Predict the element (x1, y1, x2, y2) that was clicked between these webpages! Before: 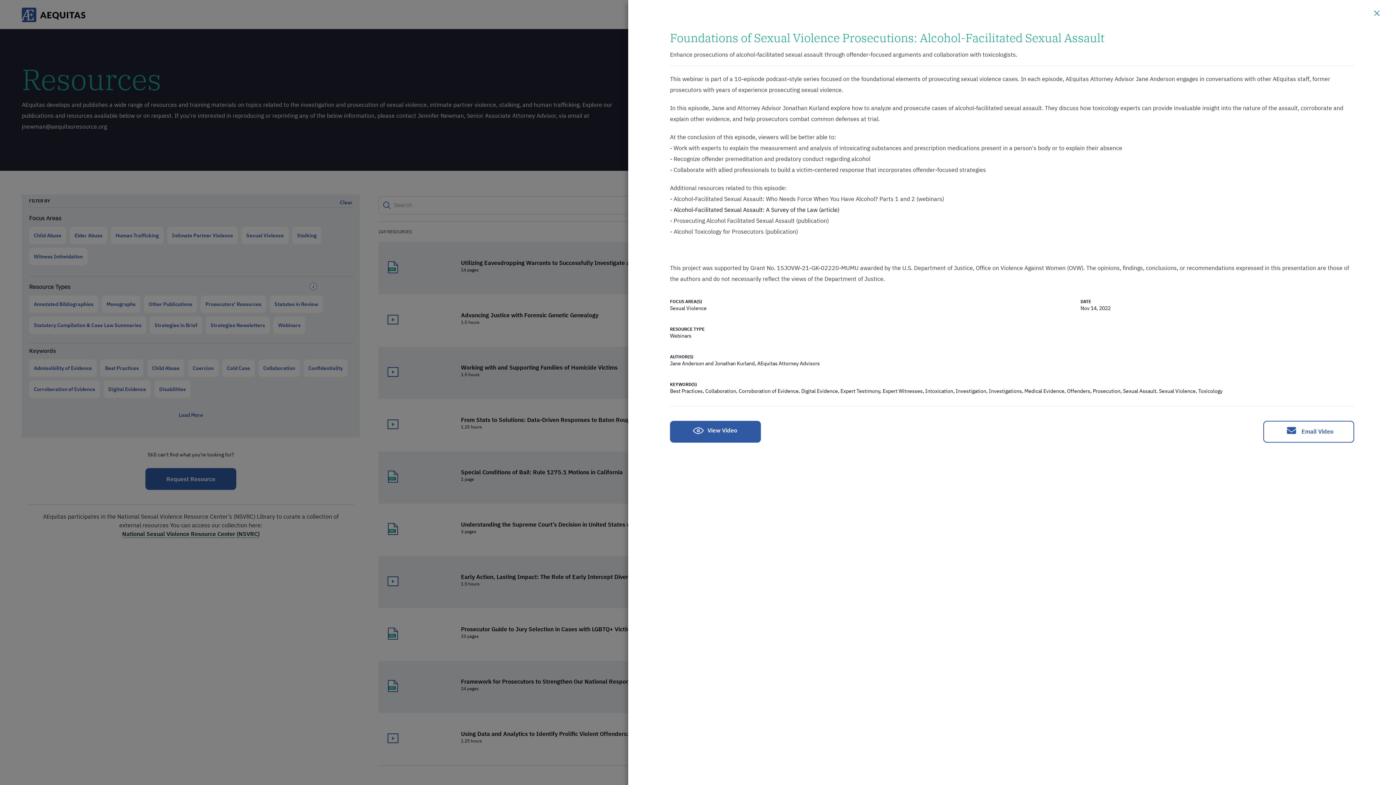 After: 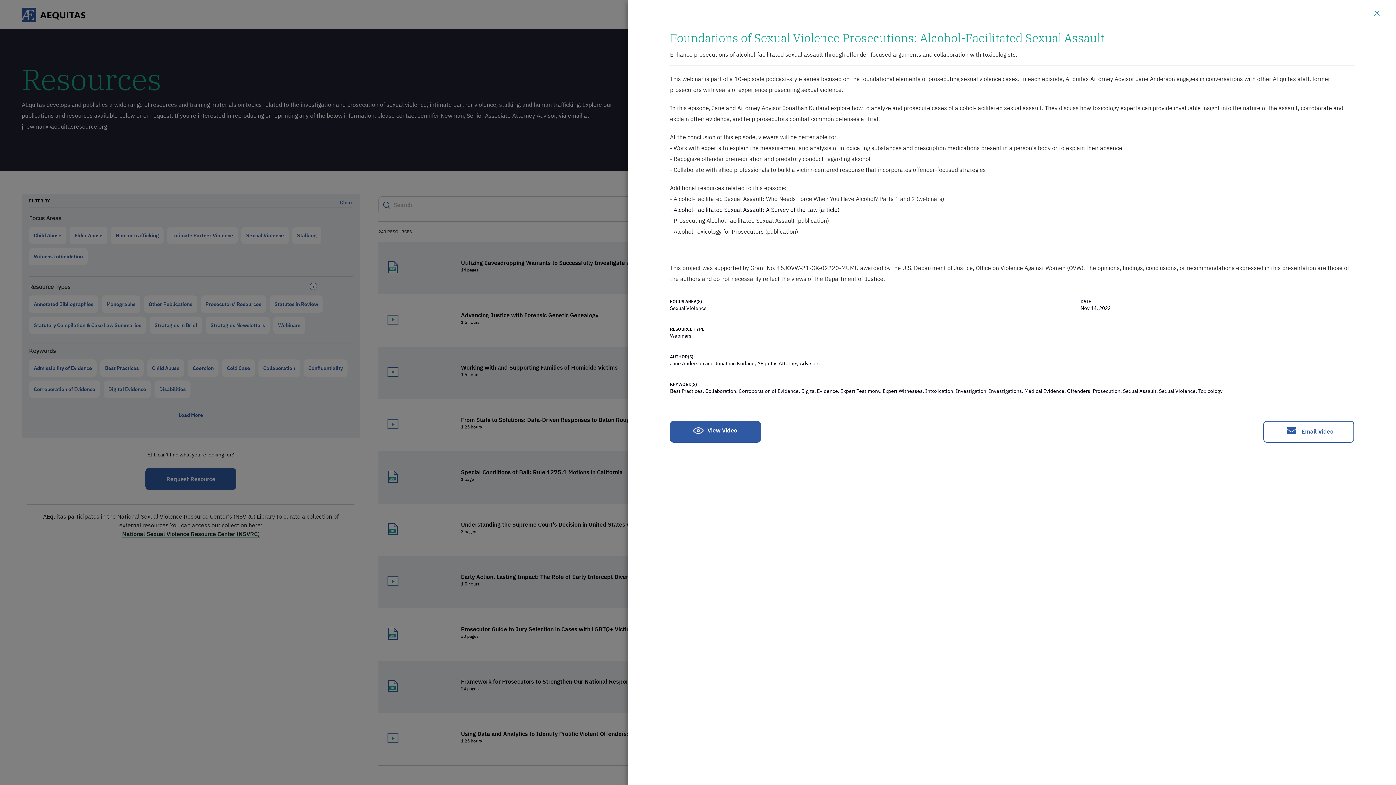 Action: label: Email Video bbox: (1263, 421, 1354, 442)